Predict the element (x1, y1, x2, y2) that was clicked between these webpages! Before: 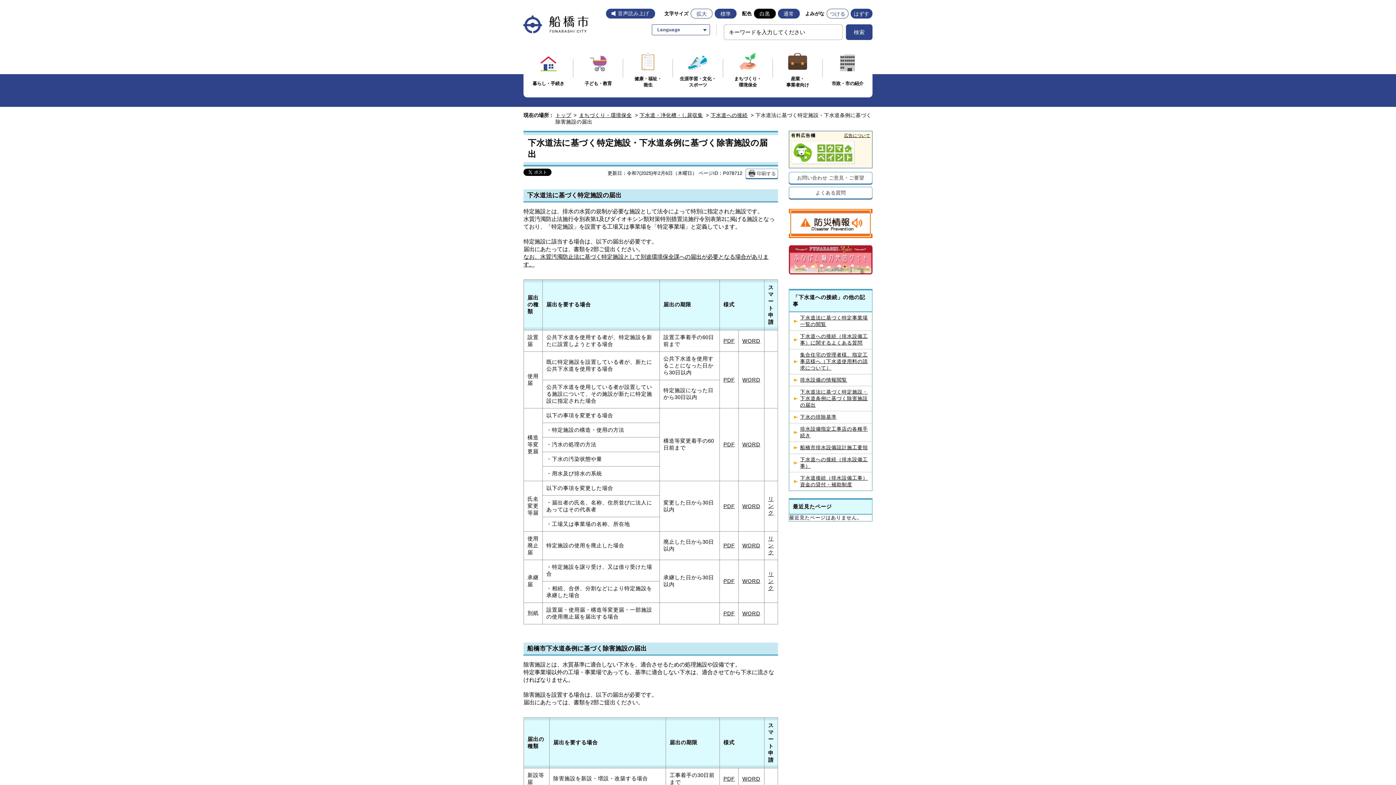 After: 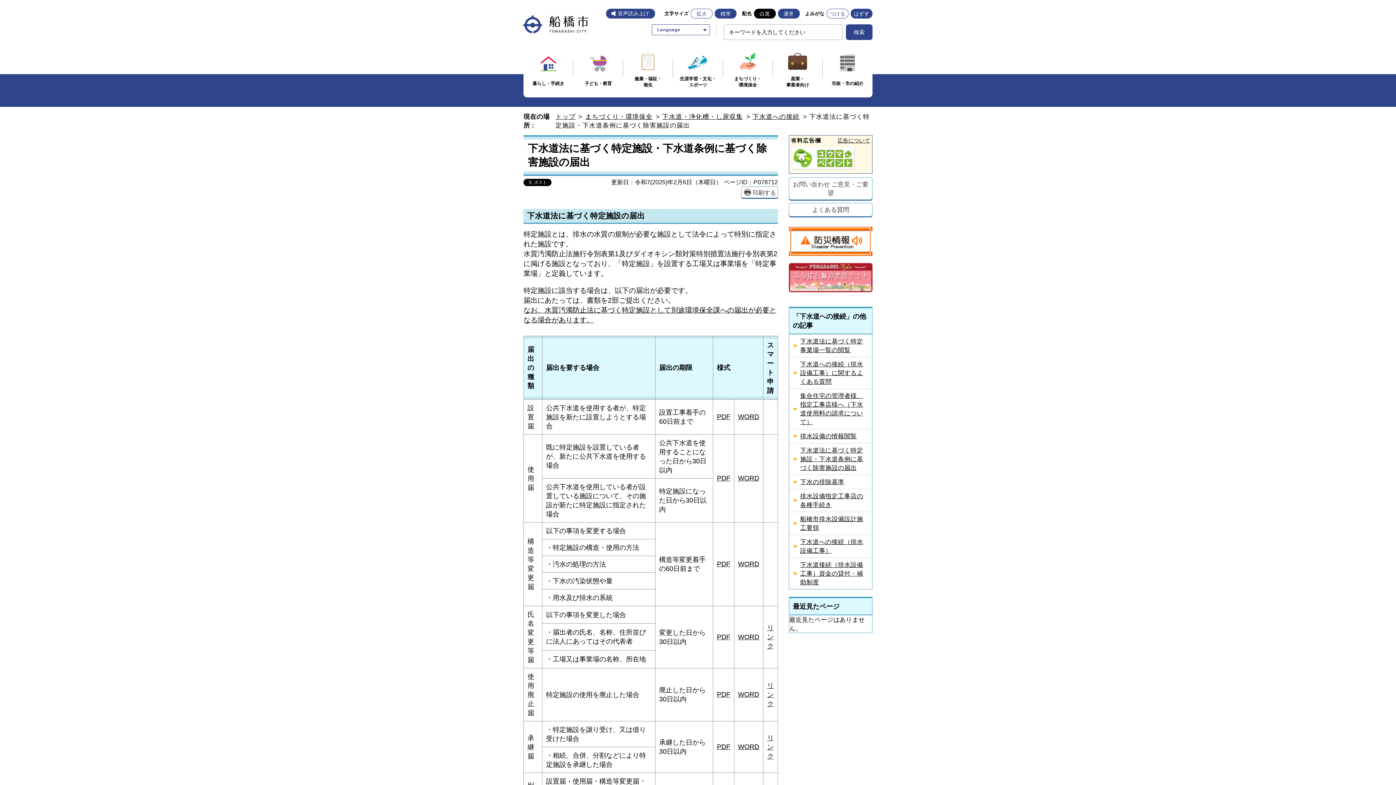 Action: label: 拡大 bbox: (696, 11, 707, 16)